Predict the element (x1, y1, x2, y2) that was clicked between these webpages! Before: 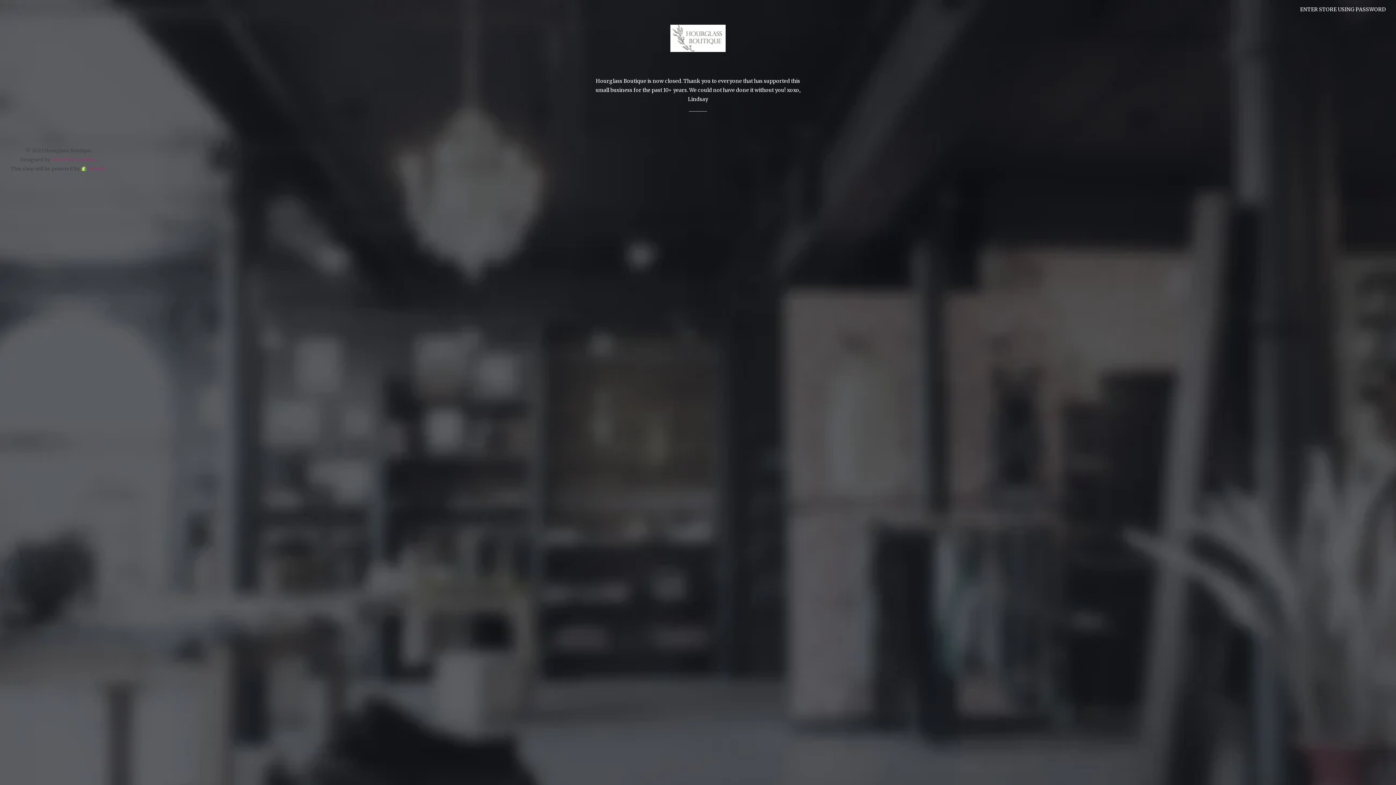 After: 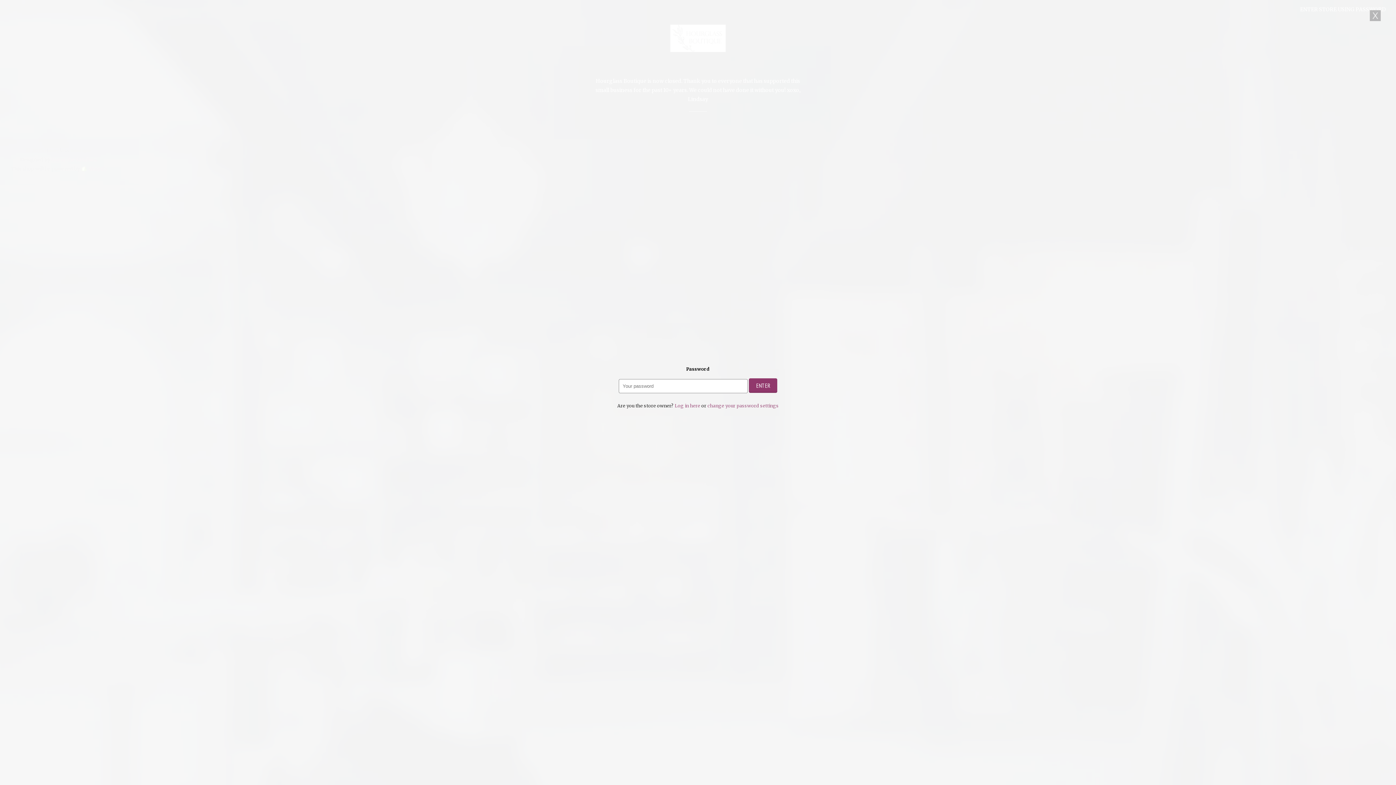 Action: bbox: (1300, 6, 1386, 12) label: ENTER STORE USING PASSWORD